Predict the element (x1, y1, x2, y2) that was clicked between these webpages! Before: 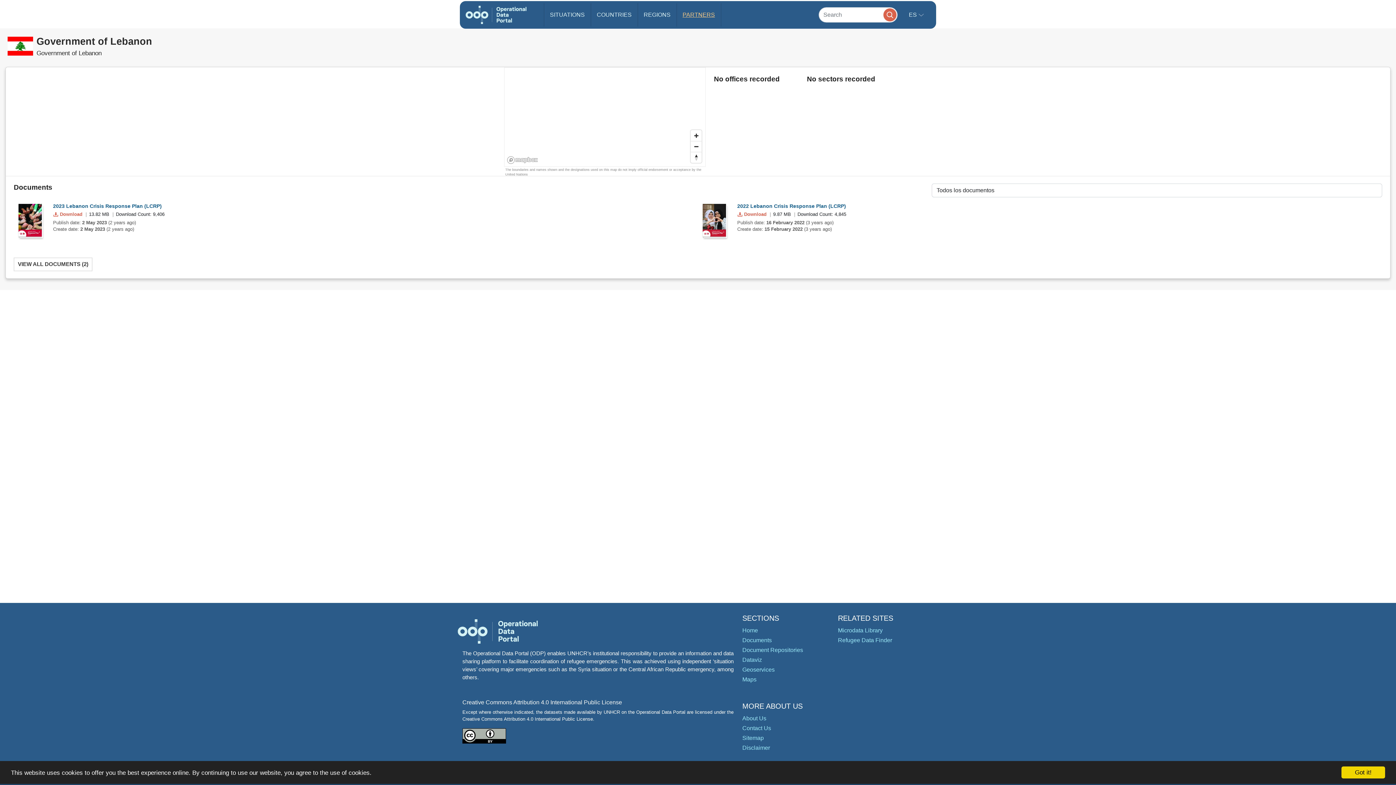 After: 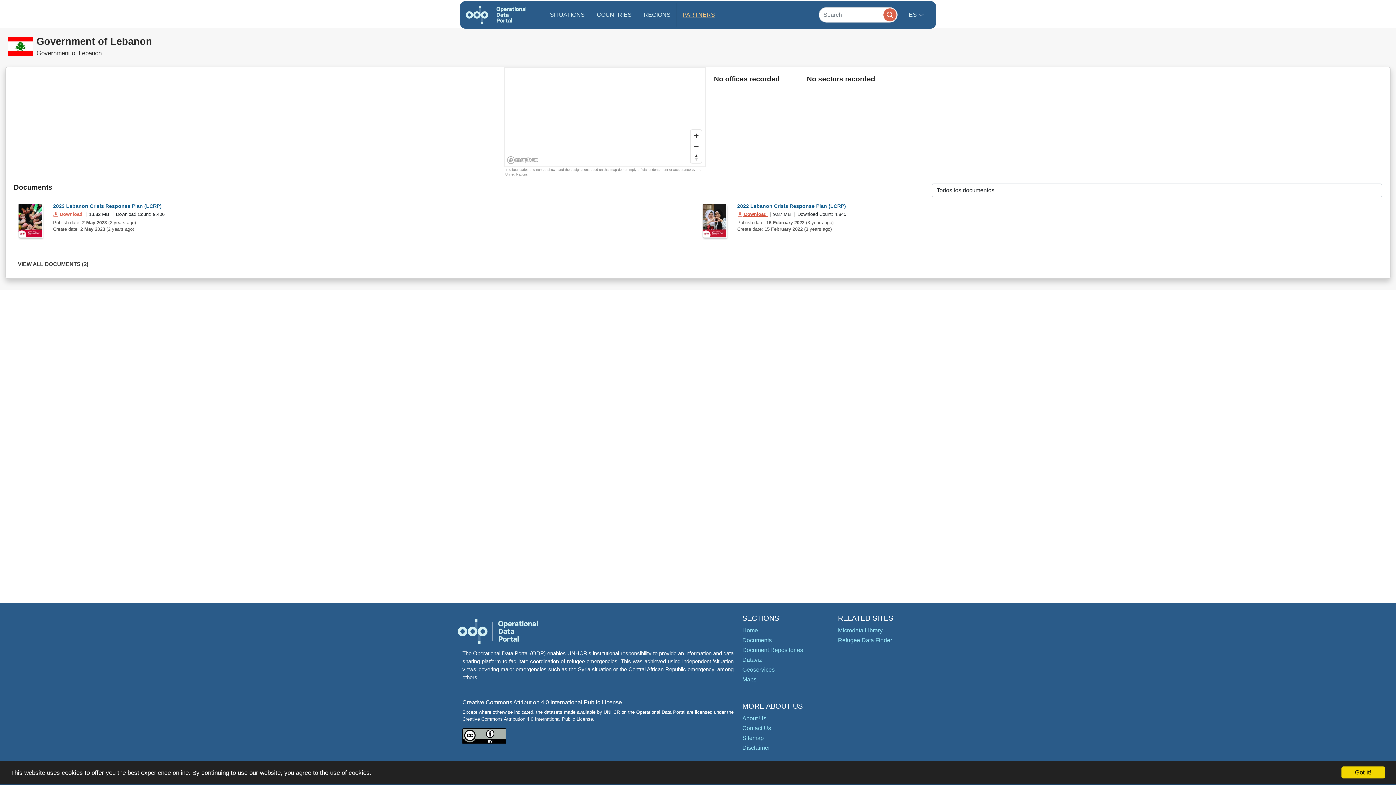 Action: bbox: (737, 211, 768, 216) label:  Download 